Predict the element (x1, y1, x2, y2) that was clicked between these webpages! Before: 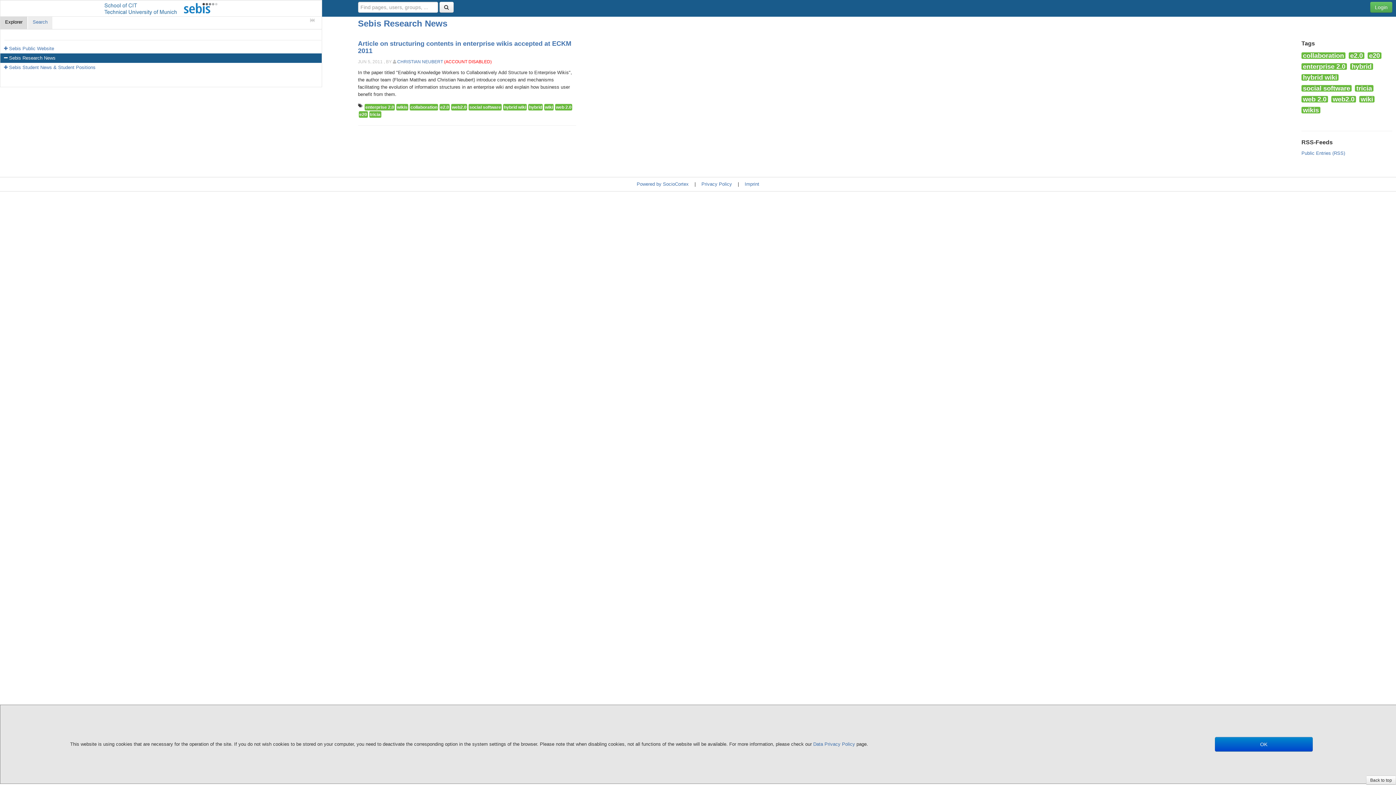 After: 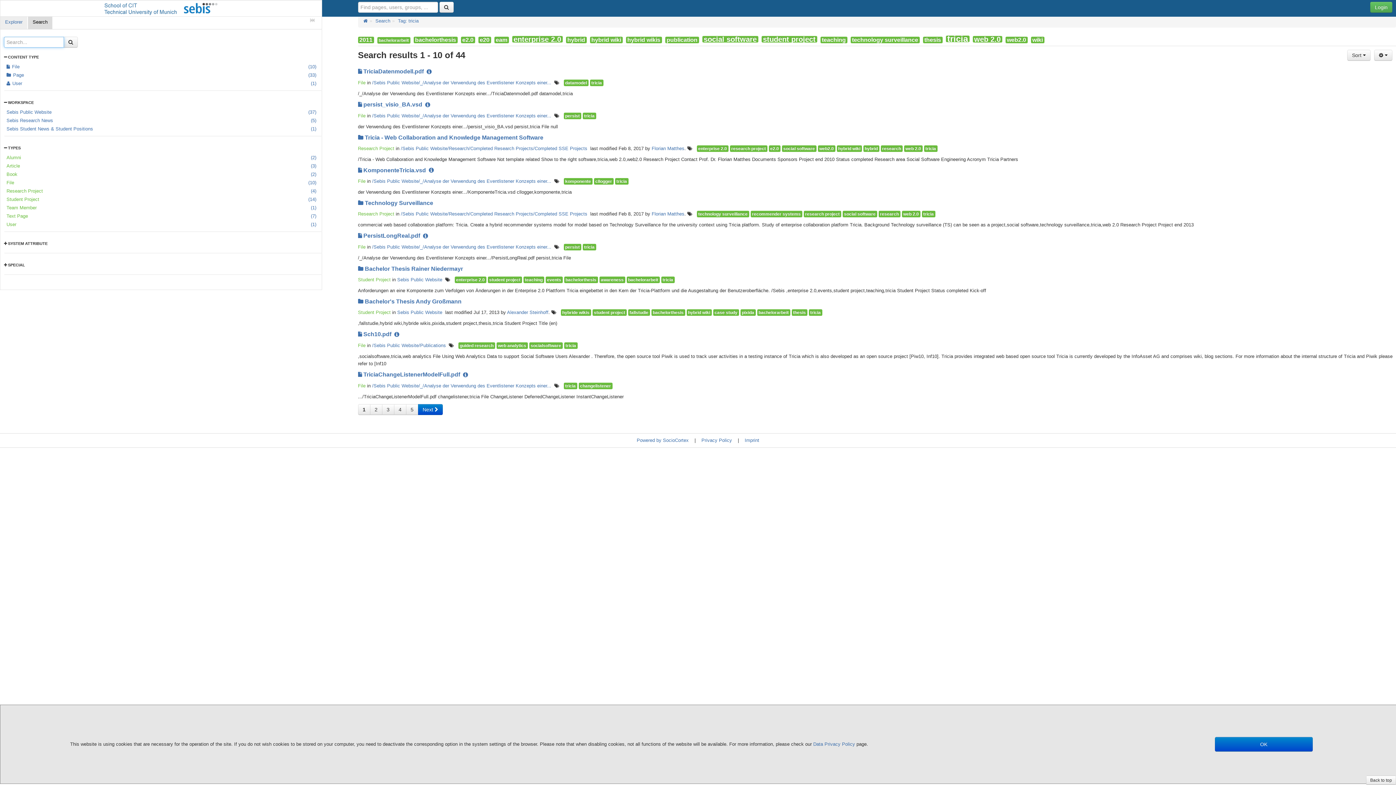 Action: bbox: (369, 111, 381, 117) label: tricia